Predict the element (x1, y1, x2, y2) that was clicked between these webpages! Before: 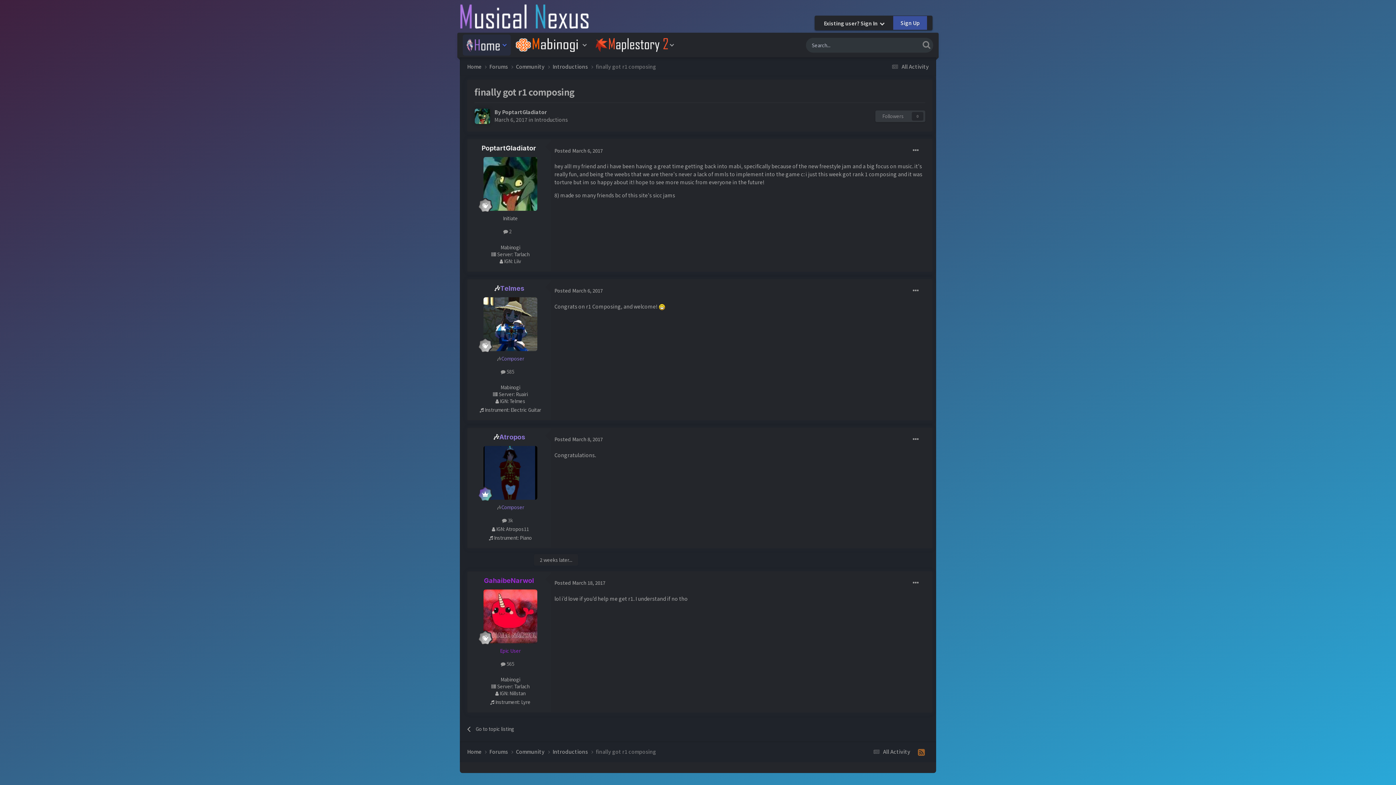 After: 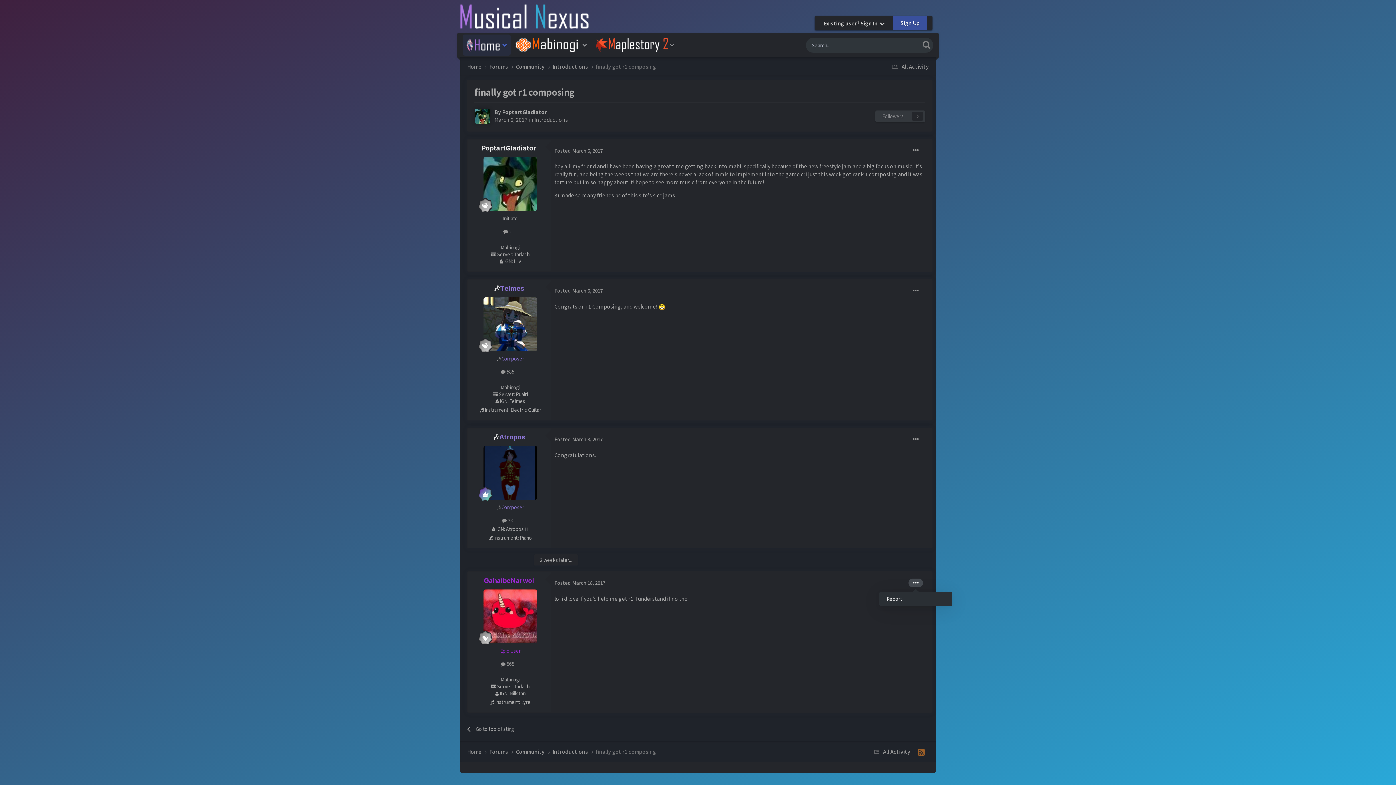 Action: bbox: (908, 578, 923, 587)